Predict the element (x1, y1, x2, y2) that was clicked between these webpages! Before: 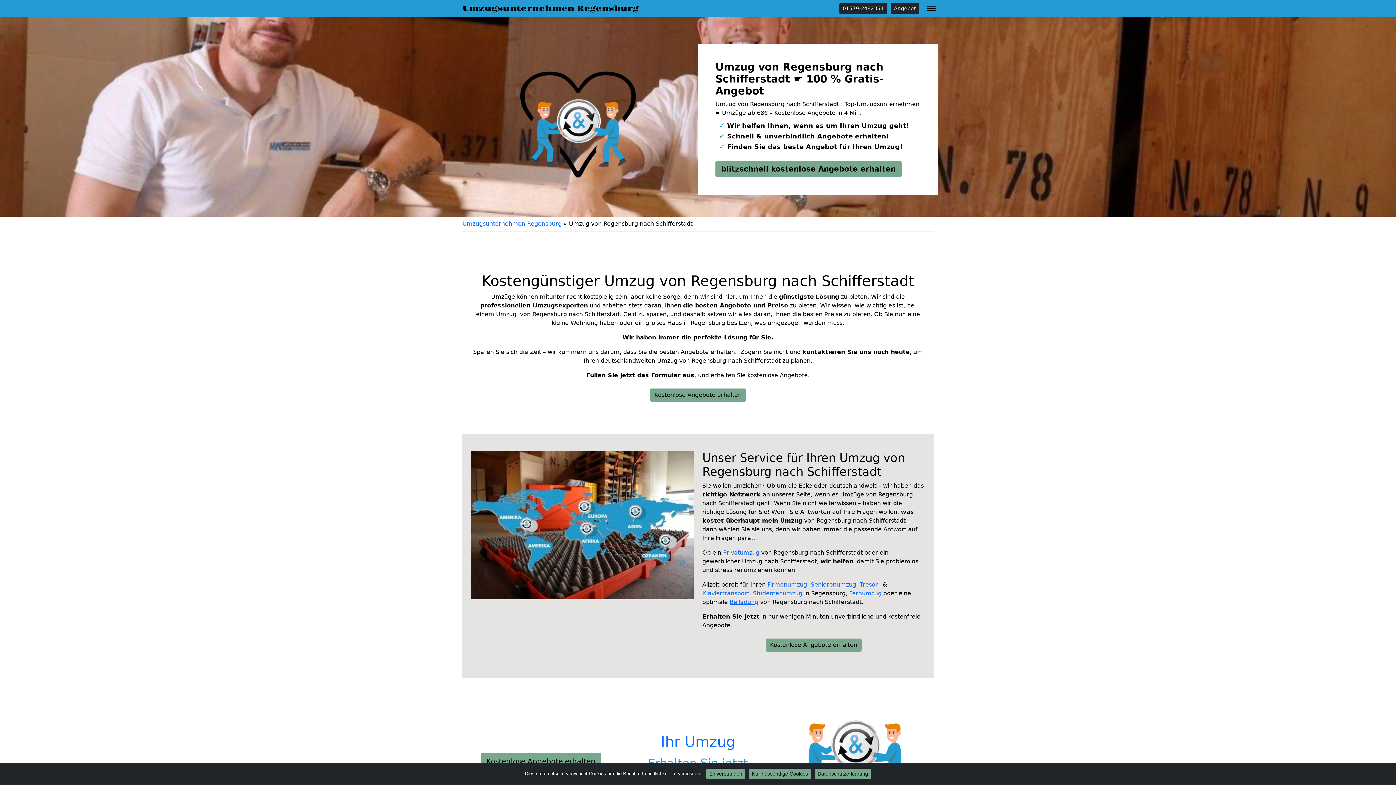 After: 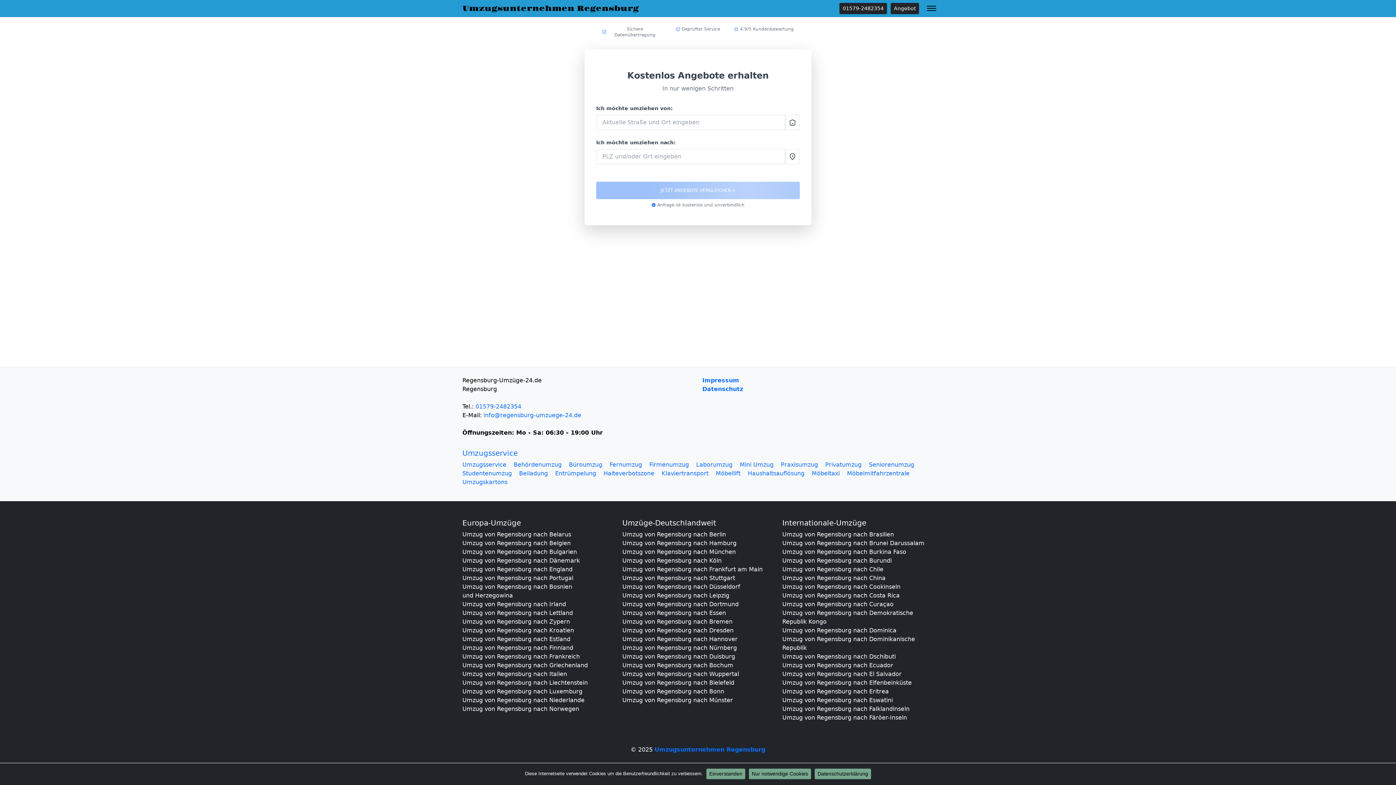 Action: label: Kostenlose Angebote erhalten bbox: (650, 388, 746, 401)